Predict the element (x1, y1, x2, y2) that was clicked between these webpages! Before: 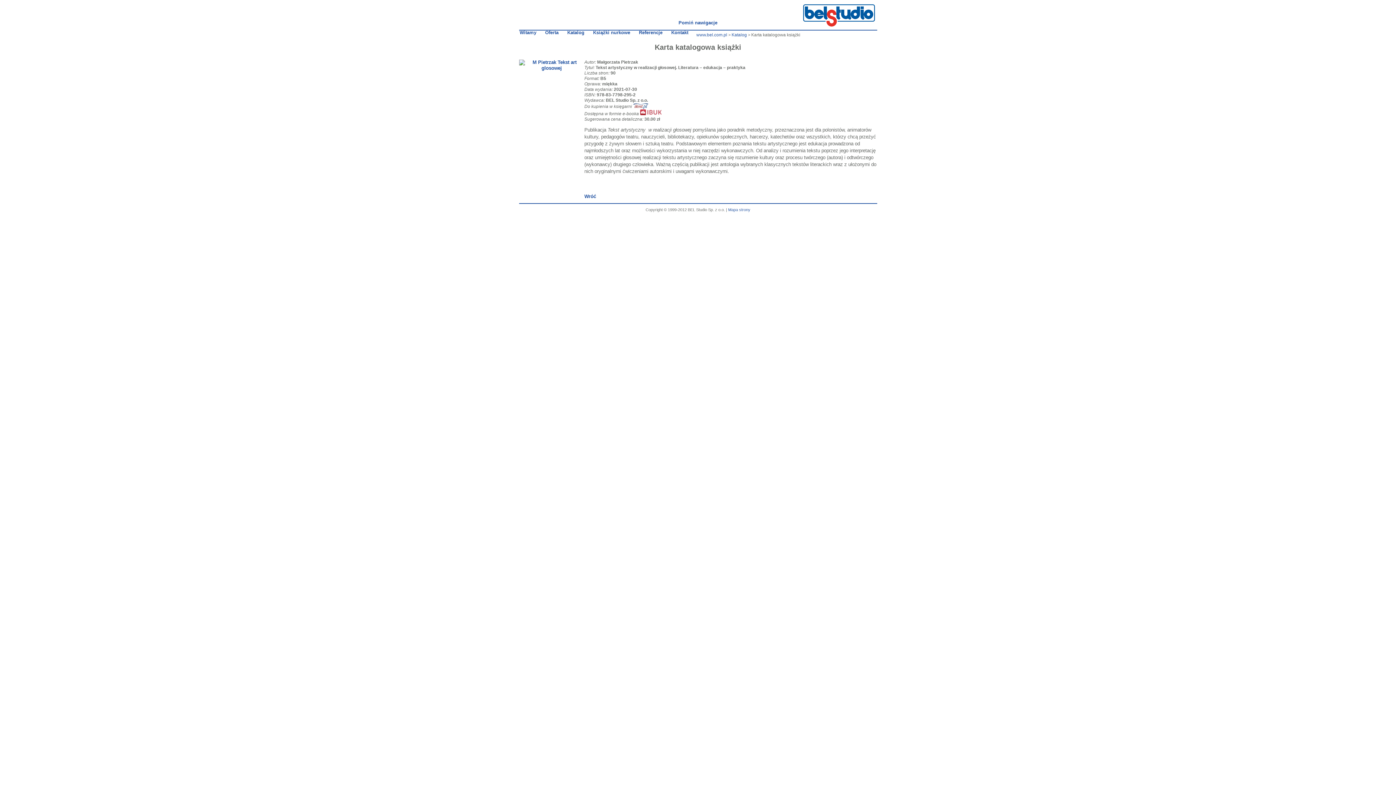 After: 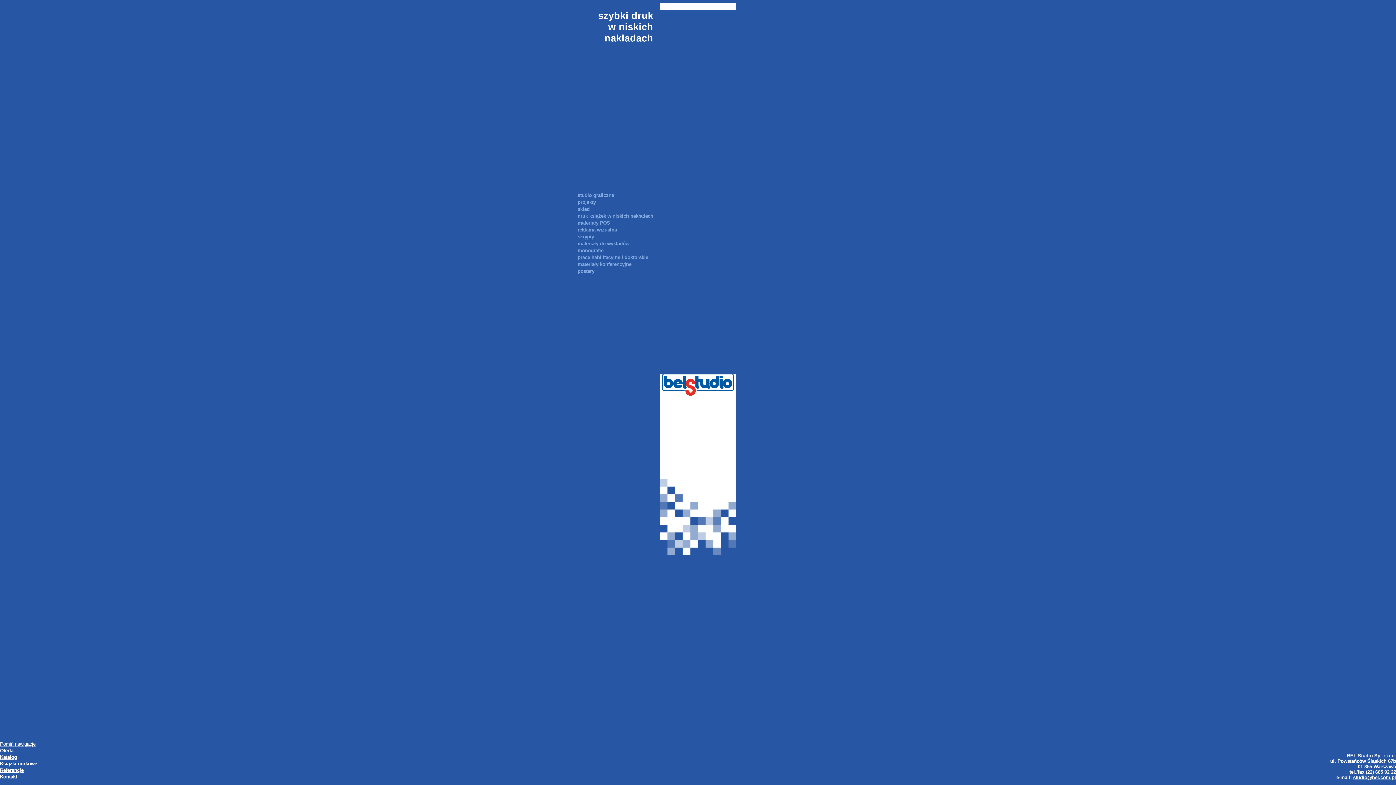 Action: label: Wróć bbox: (584, 193, 596, 199)